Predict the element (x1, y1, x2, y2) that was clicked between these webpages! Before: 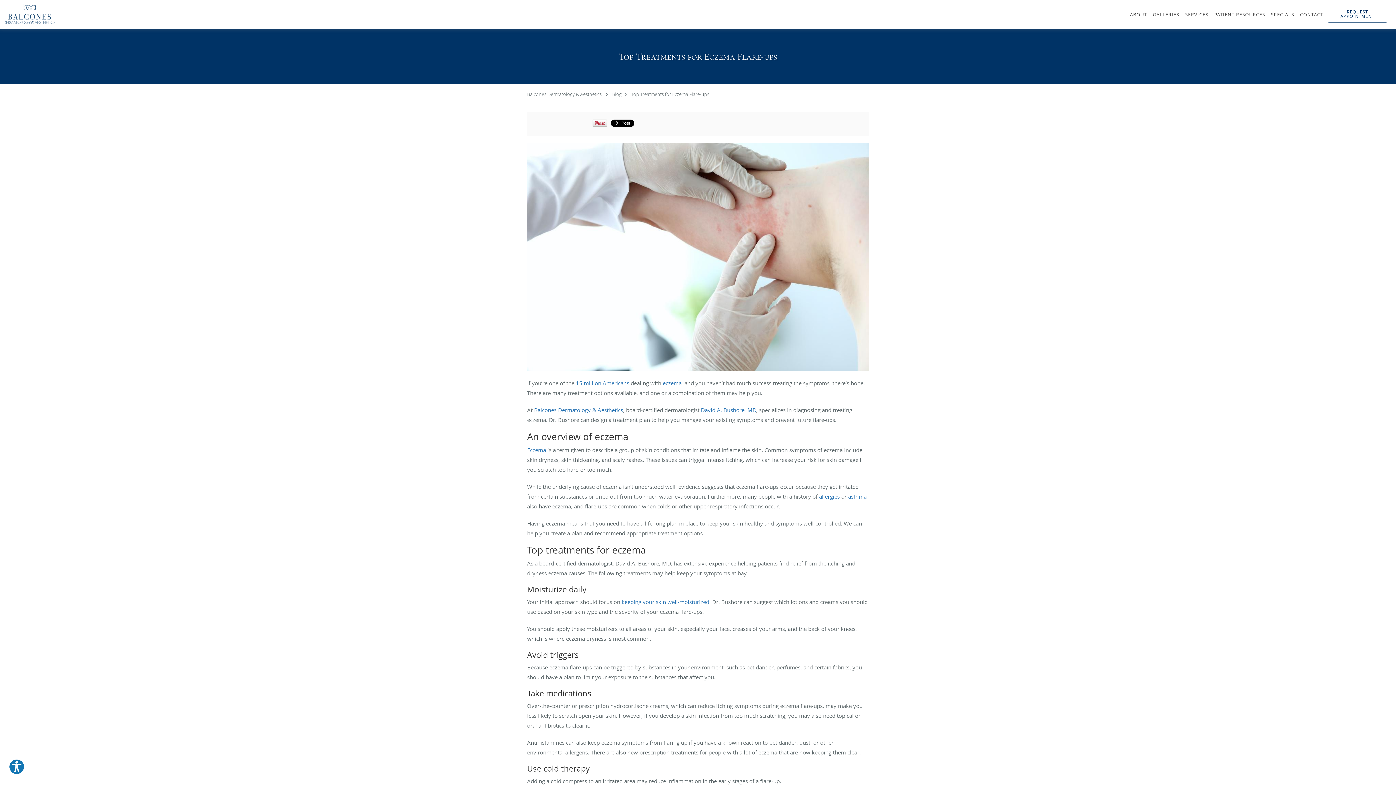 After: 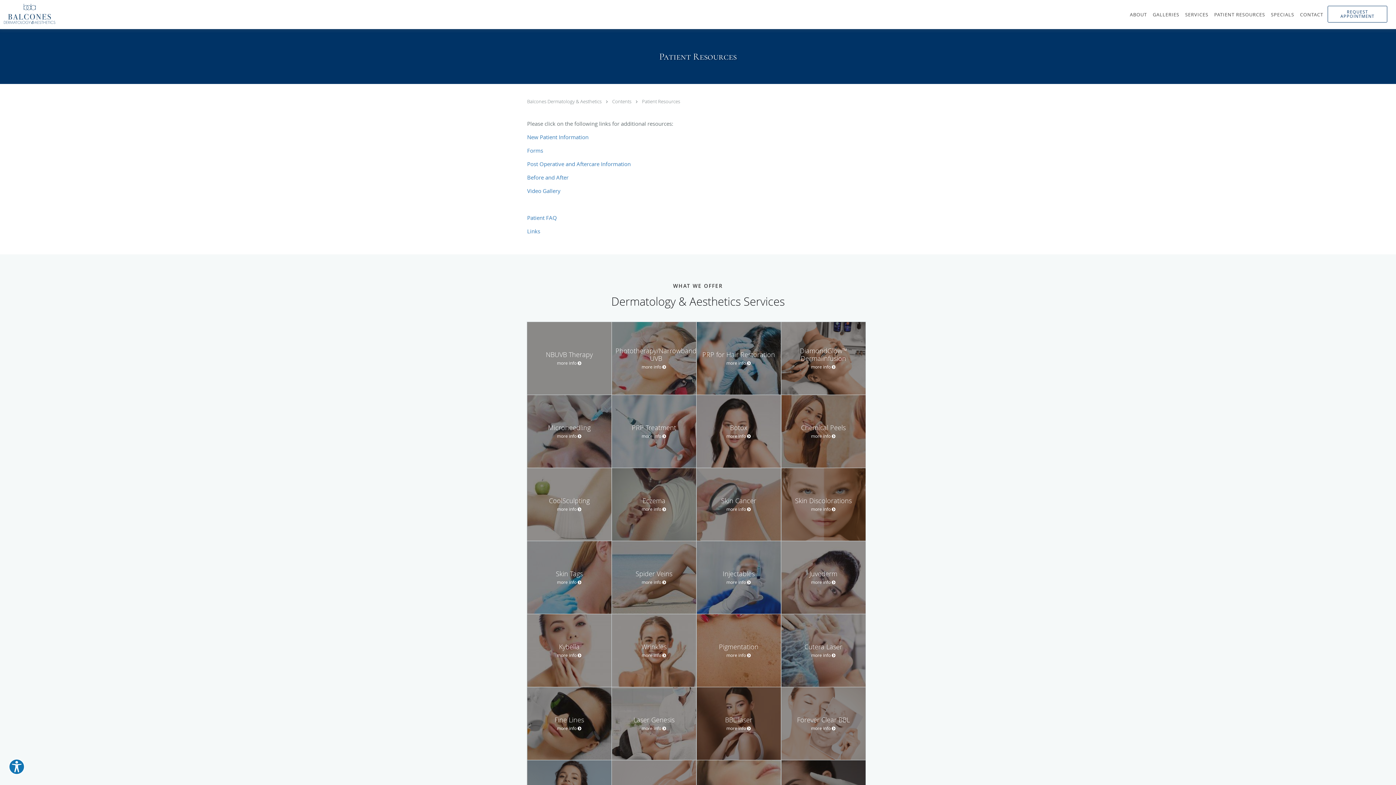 Action: bbox: (1211, 0, 1268, 29) label: PATIENT RESOURCES